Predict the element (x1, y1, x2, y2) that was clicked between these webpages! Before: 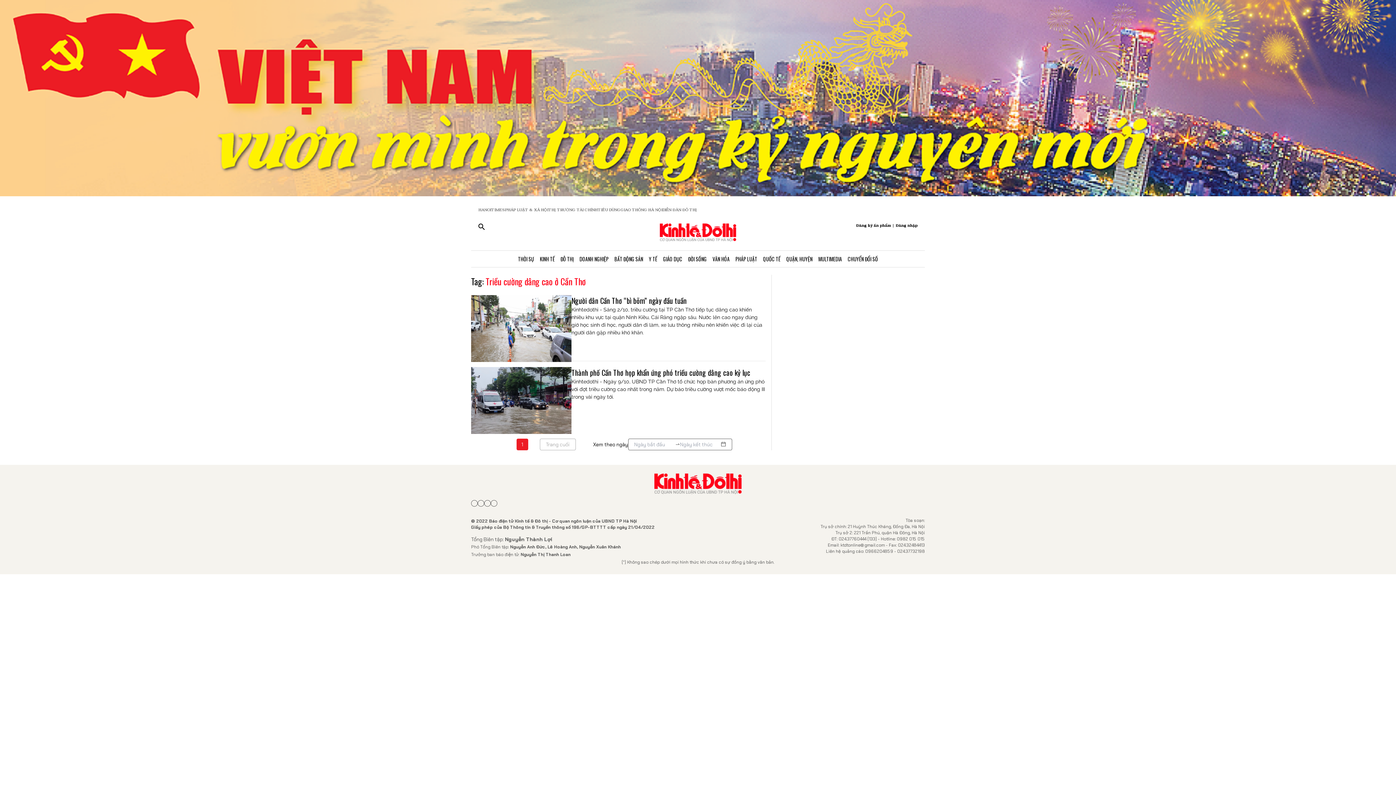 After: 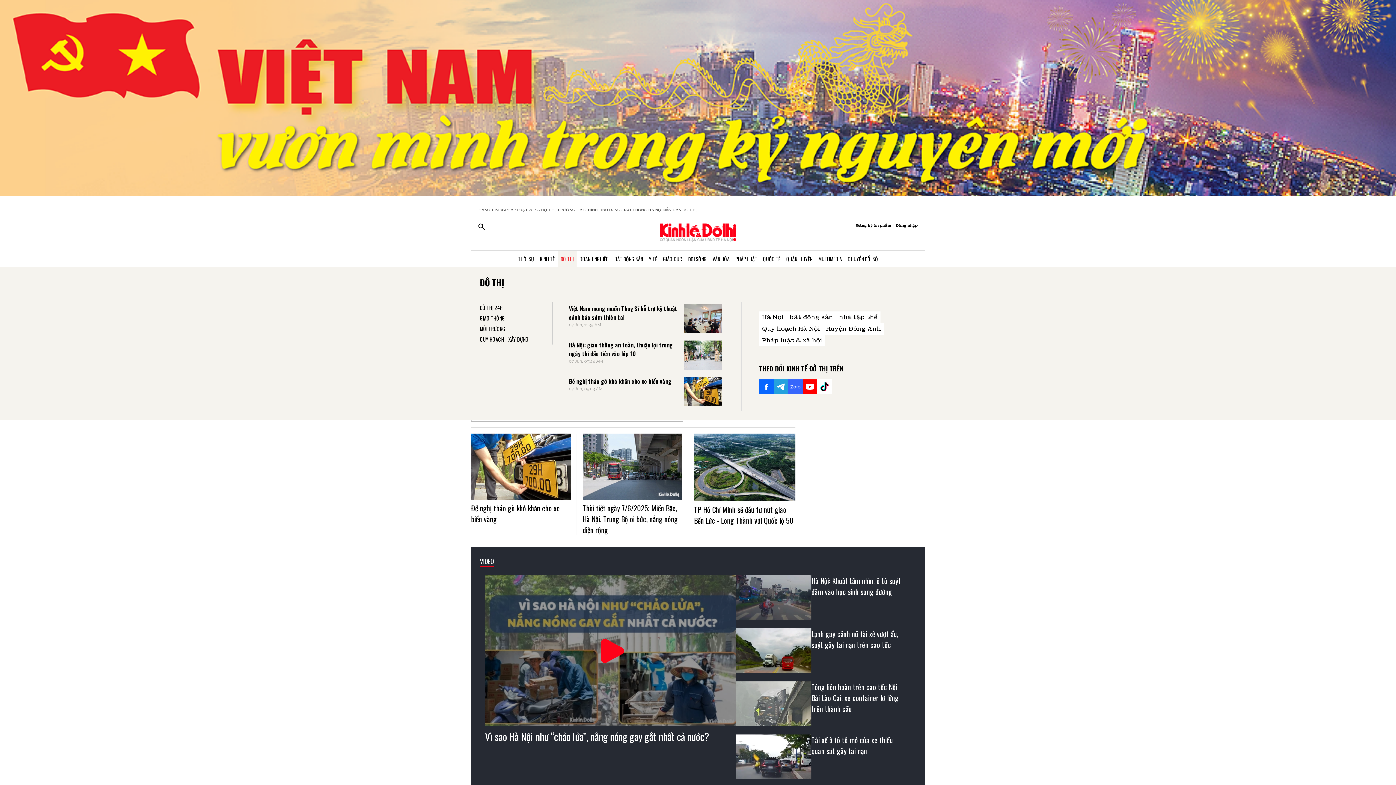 Action: bbox: (557, 250, 576, 267) label: ĐÔ THỊ